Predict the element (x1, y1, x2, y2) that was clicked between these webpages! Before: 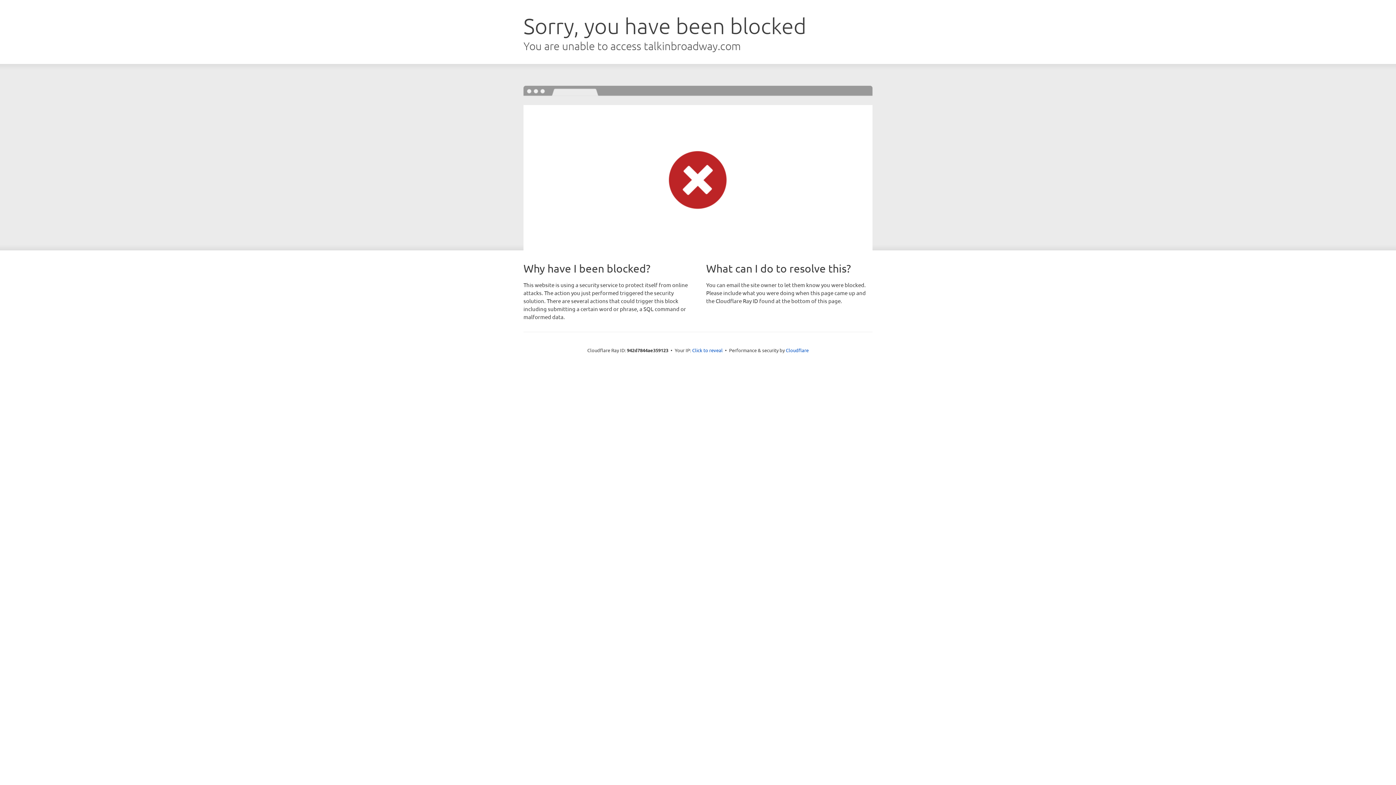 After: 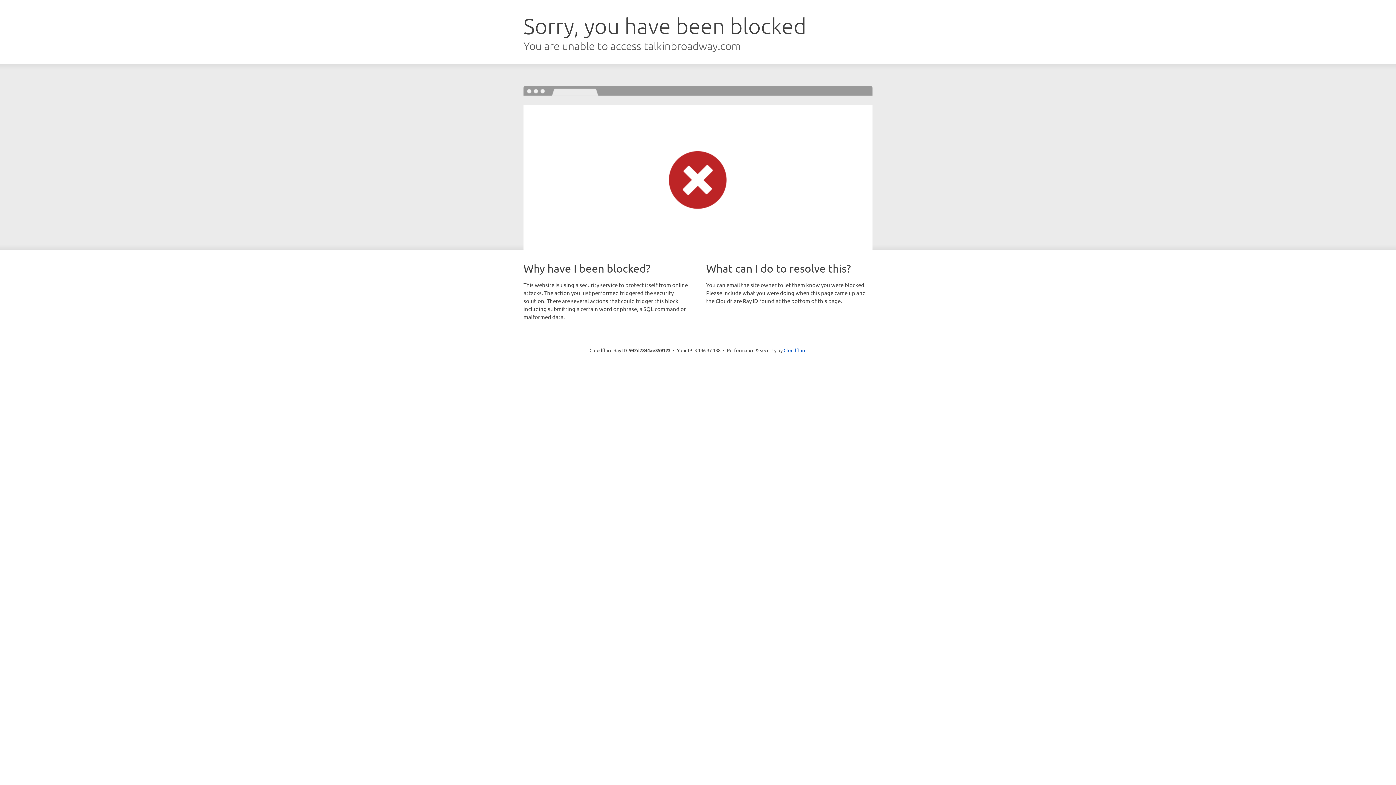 Action: bbox: (692, 346, 722, 353) label: Click to reveal